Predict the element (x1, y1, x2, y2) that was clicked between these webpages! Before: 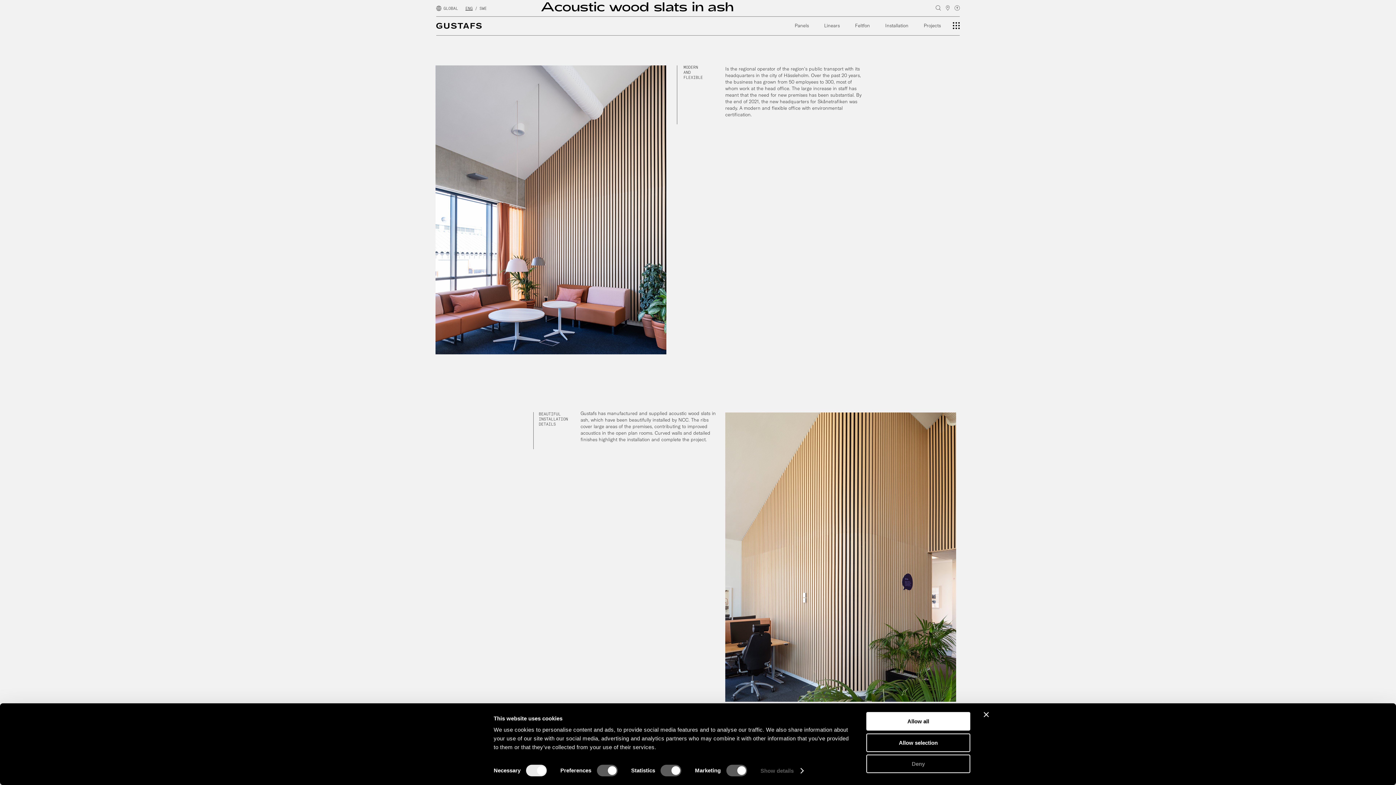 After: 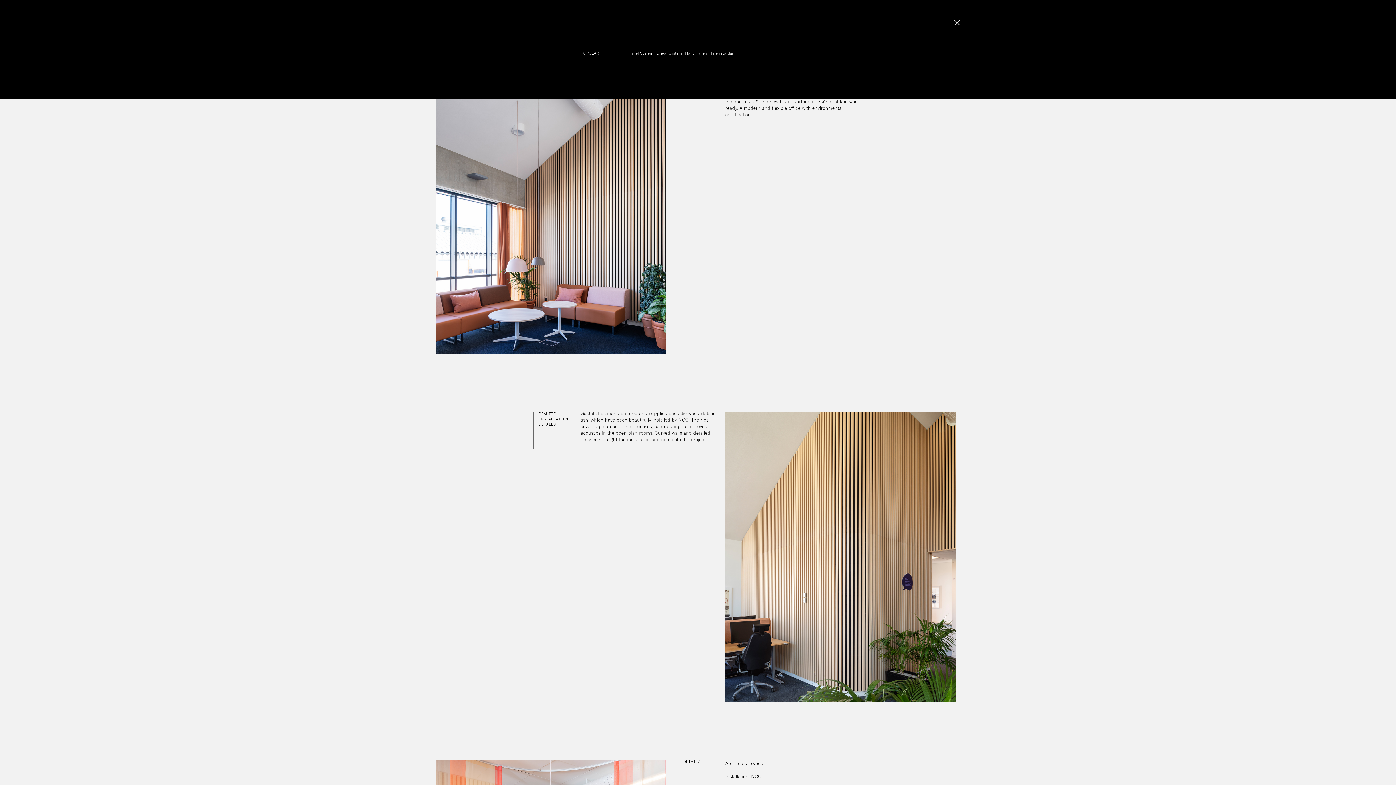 Action: bbox: (936, 4, 941, 11)